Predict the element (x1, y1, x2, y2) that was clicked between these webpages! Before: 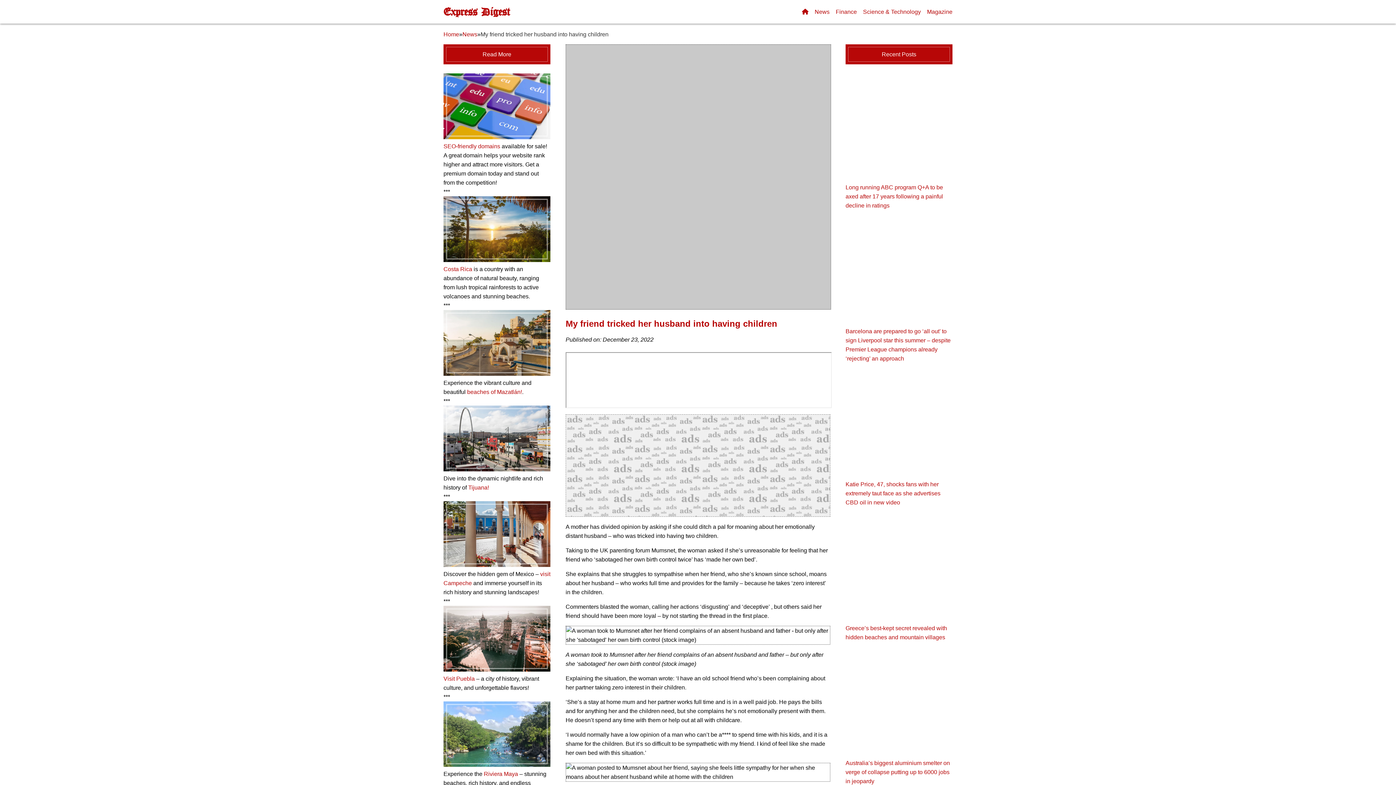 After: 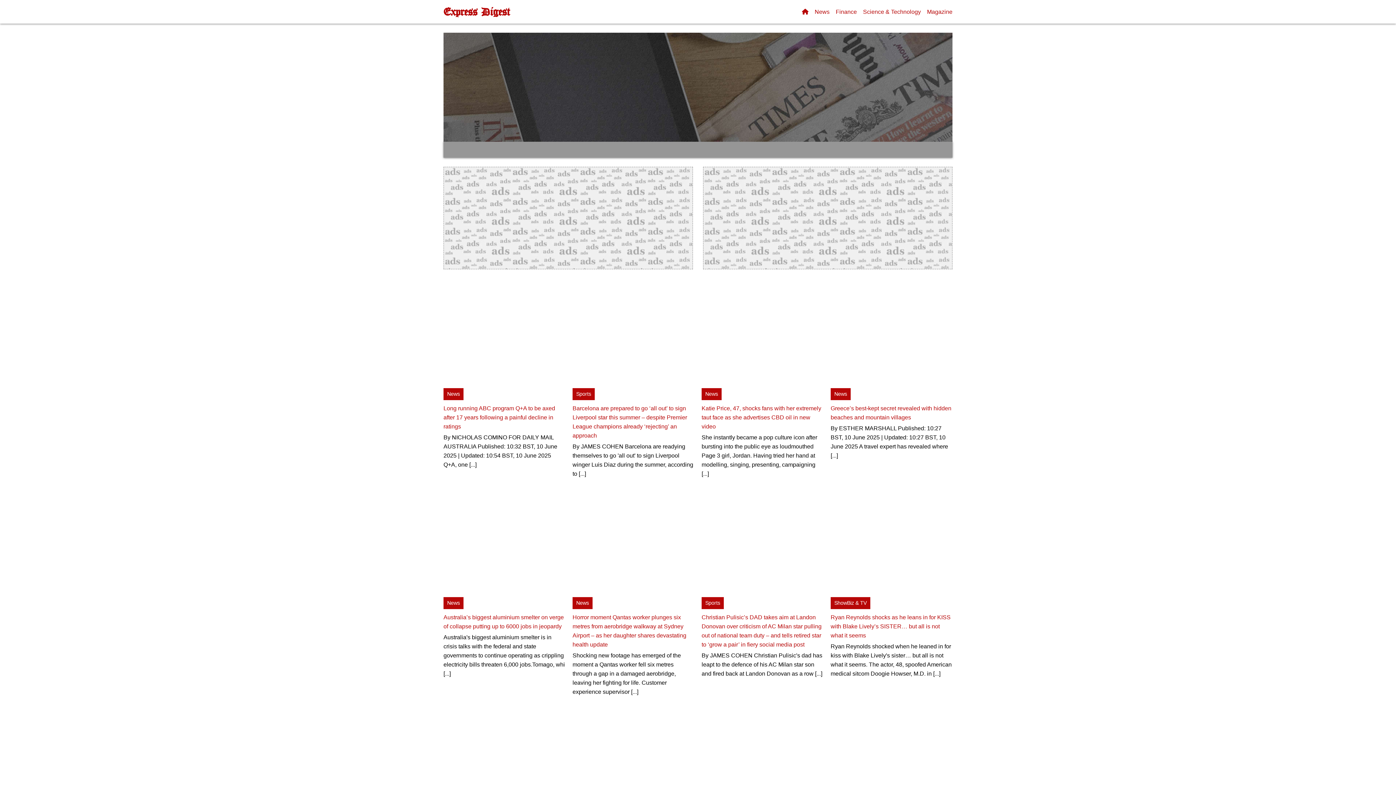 Action: label: Express Digest bbox: (443, 6, 509, 17)